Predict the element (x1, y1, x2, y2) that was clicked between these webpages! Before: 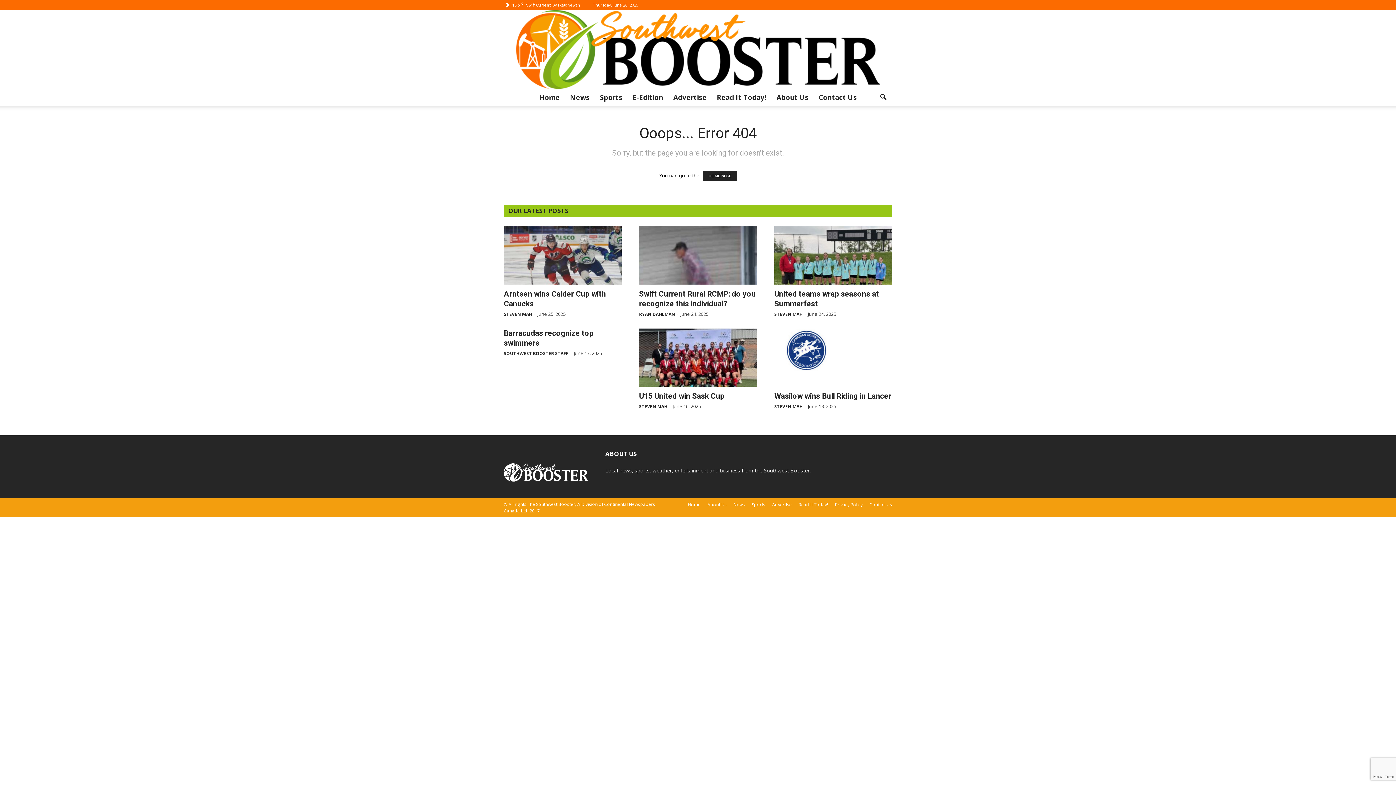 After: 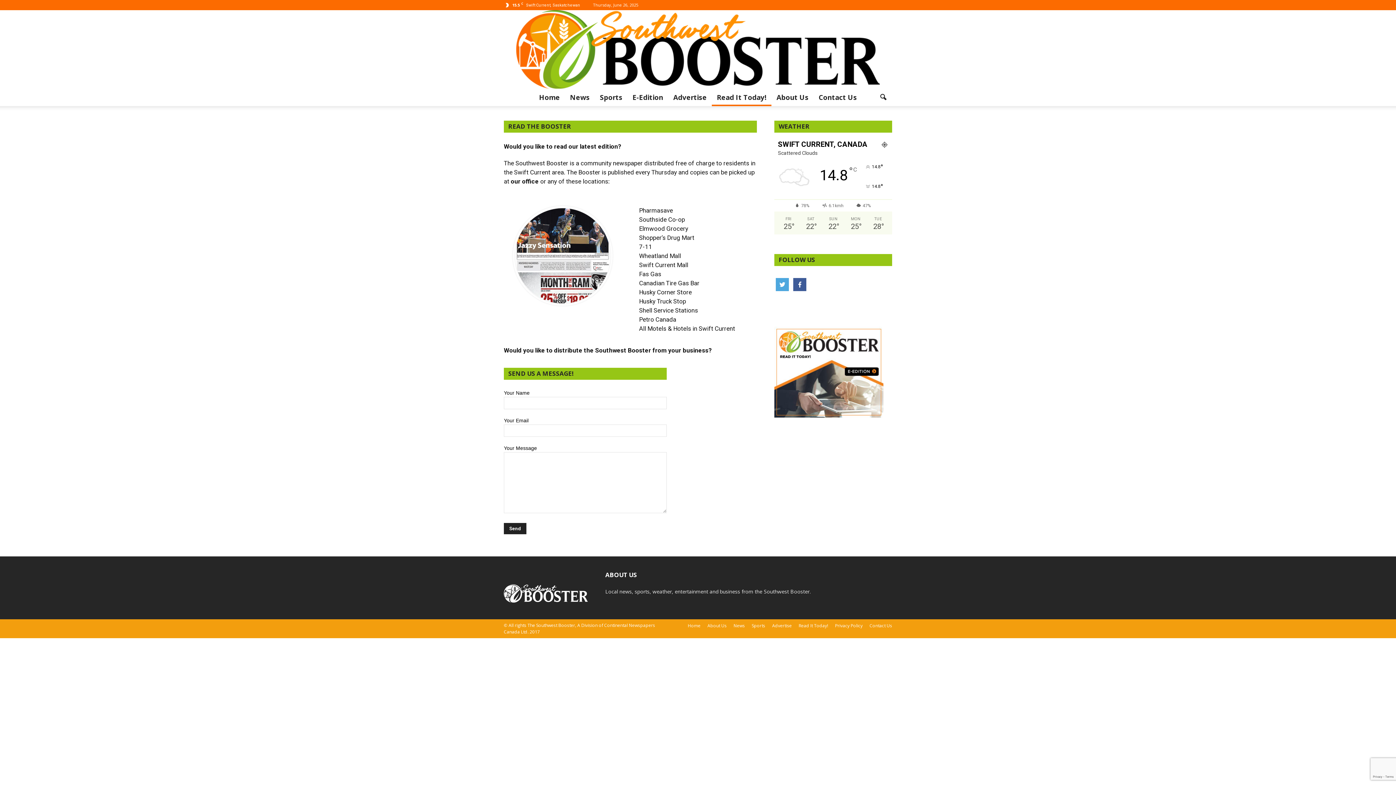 Action: bbox: (798, 501, 828, 508) label: Read It Today!